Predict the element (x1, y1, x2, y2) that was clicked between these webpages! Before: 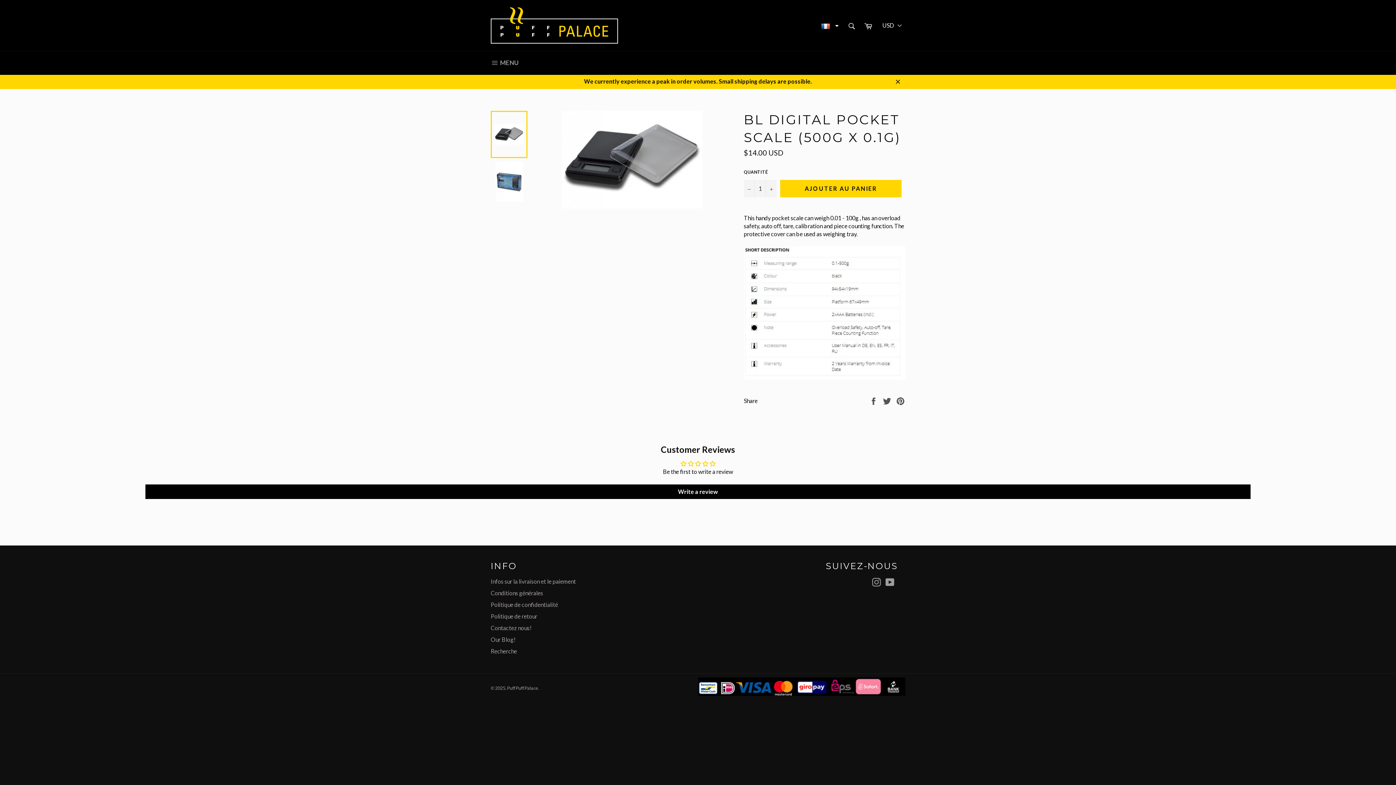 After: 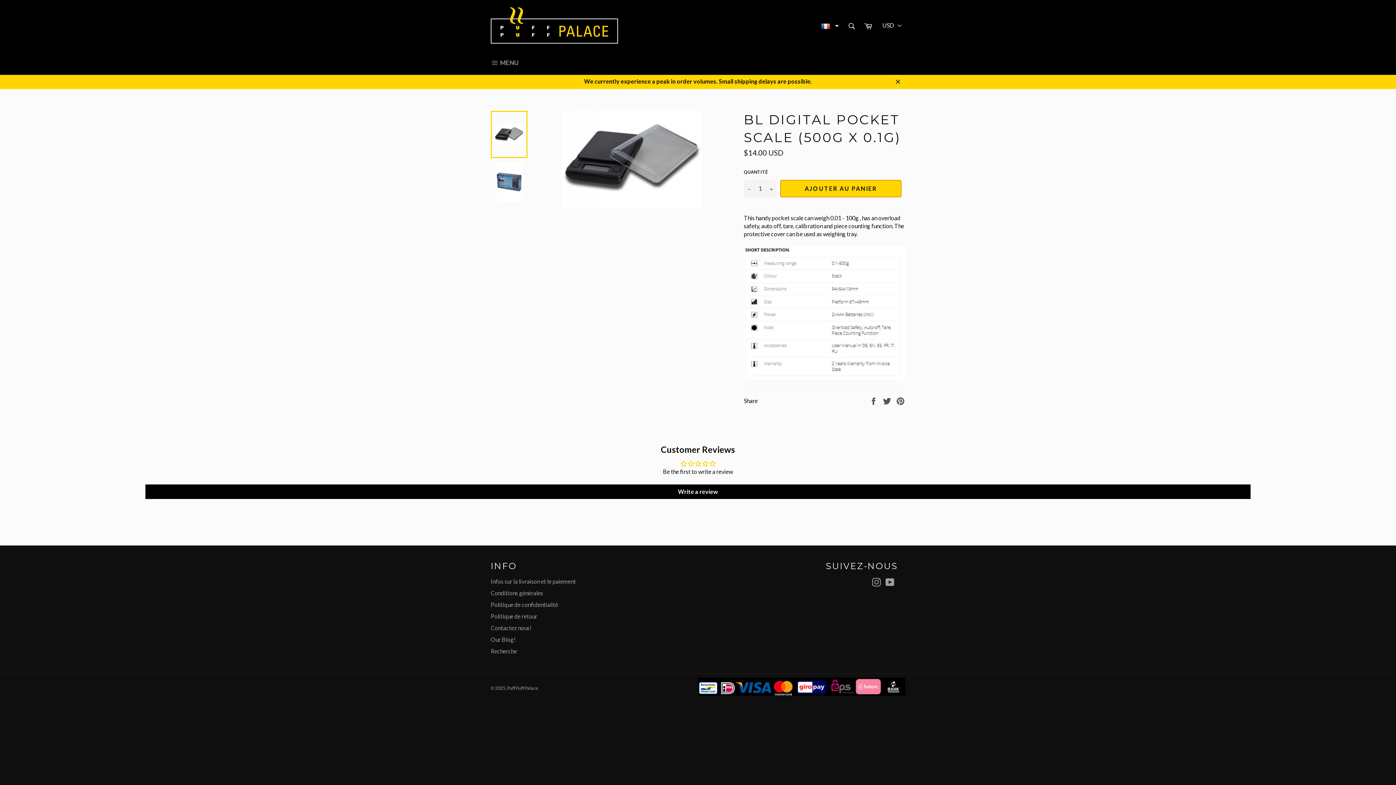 Action: bbox: (780, 179, 901, 197) label: AJOUTER AU PANIER